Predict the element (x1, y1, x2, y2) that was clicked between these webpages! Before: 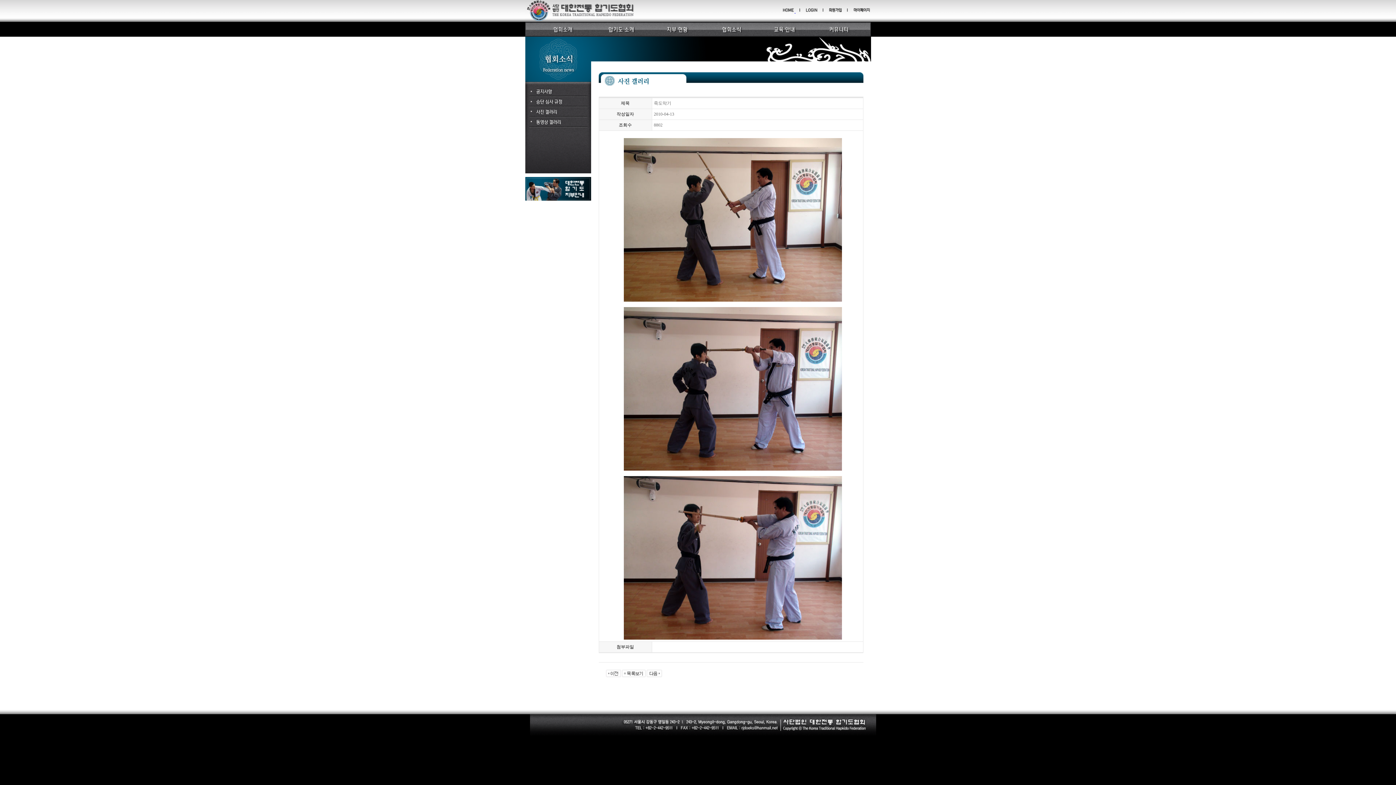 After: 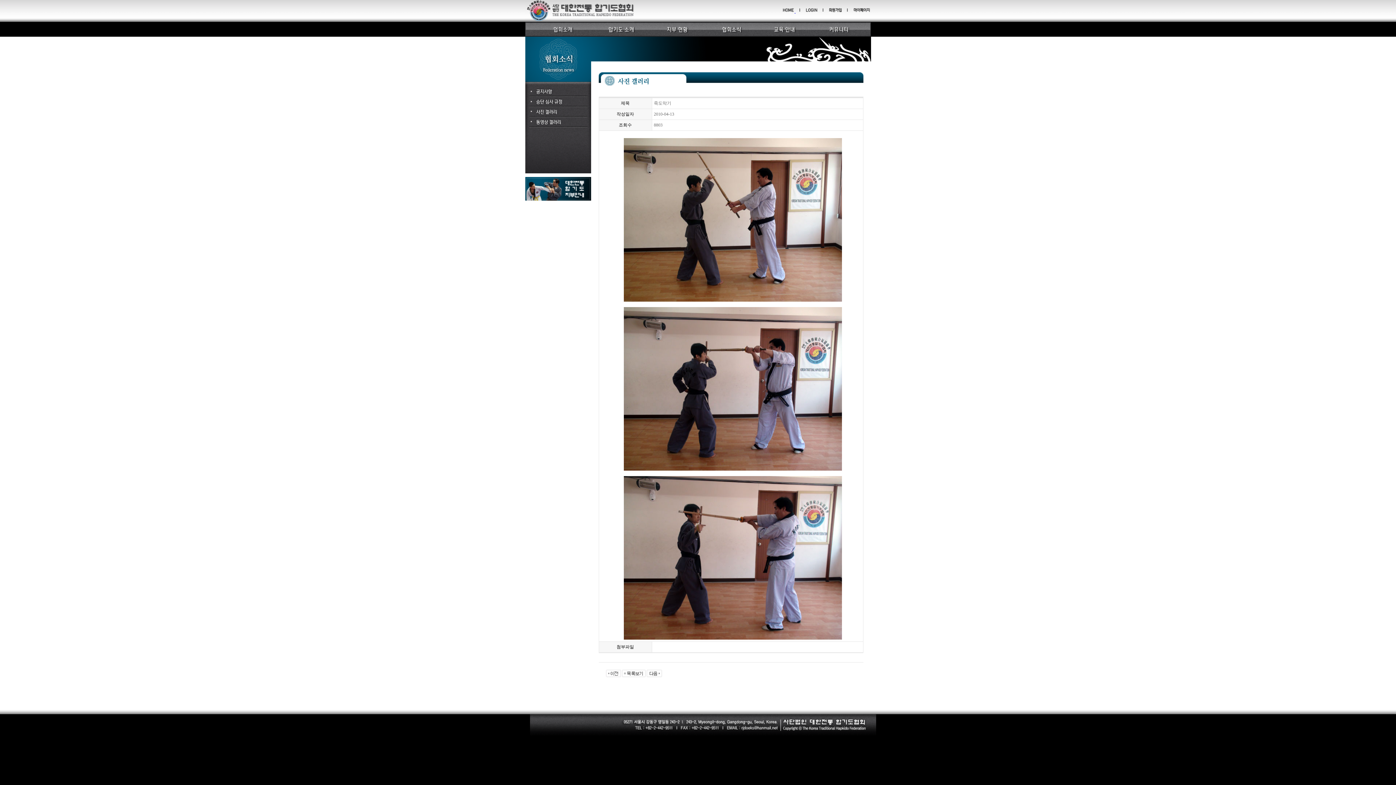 Action: bbox: (852, 8, 870, 13)